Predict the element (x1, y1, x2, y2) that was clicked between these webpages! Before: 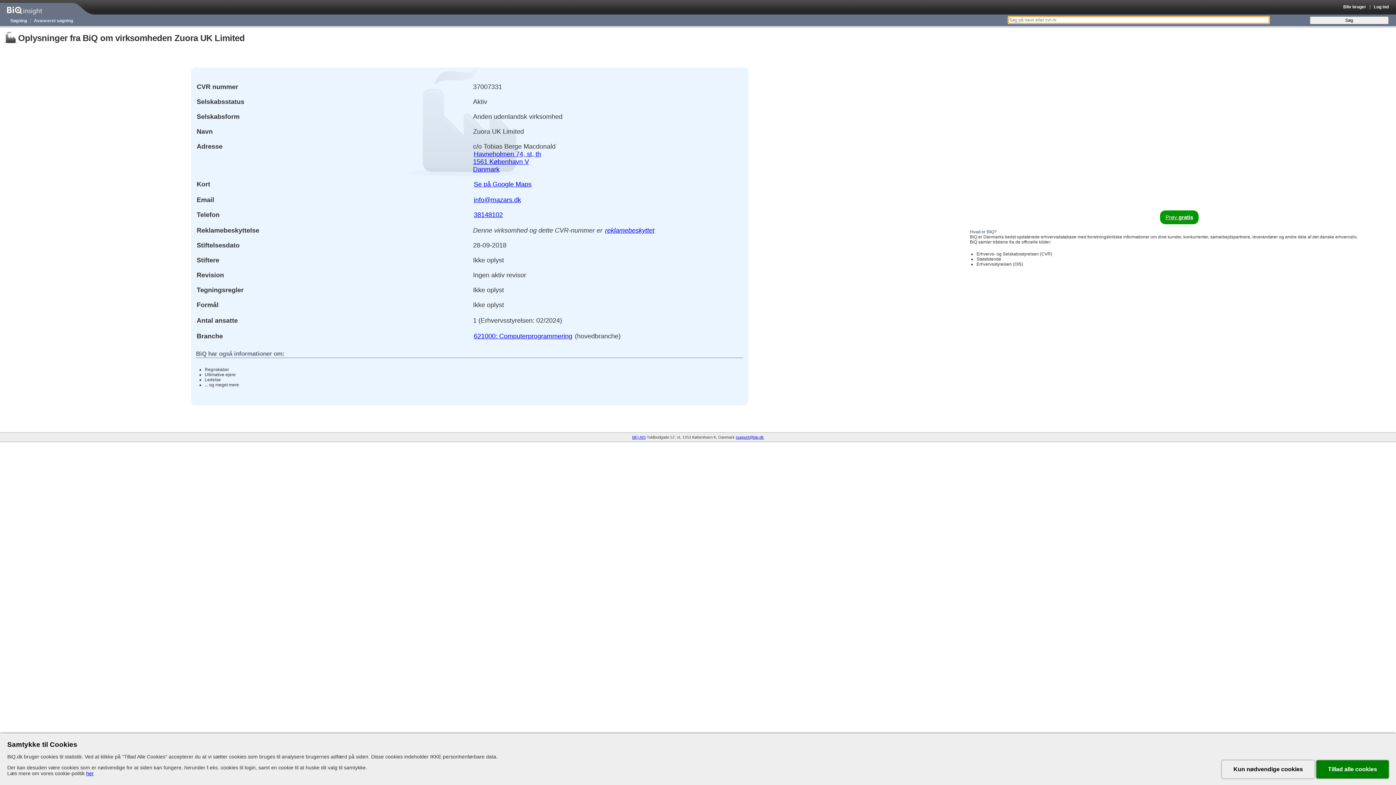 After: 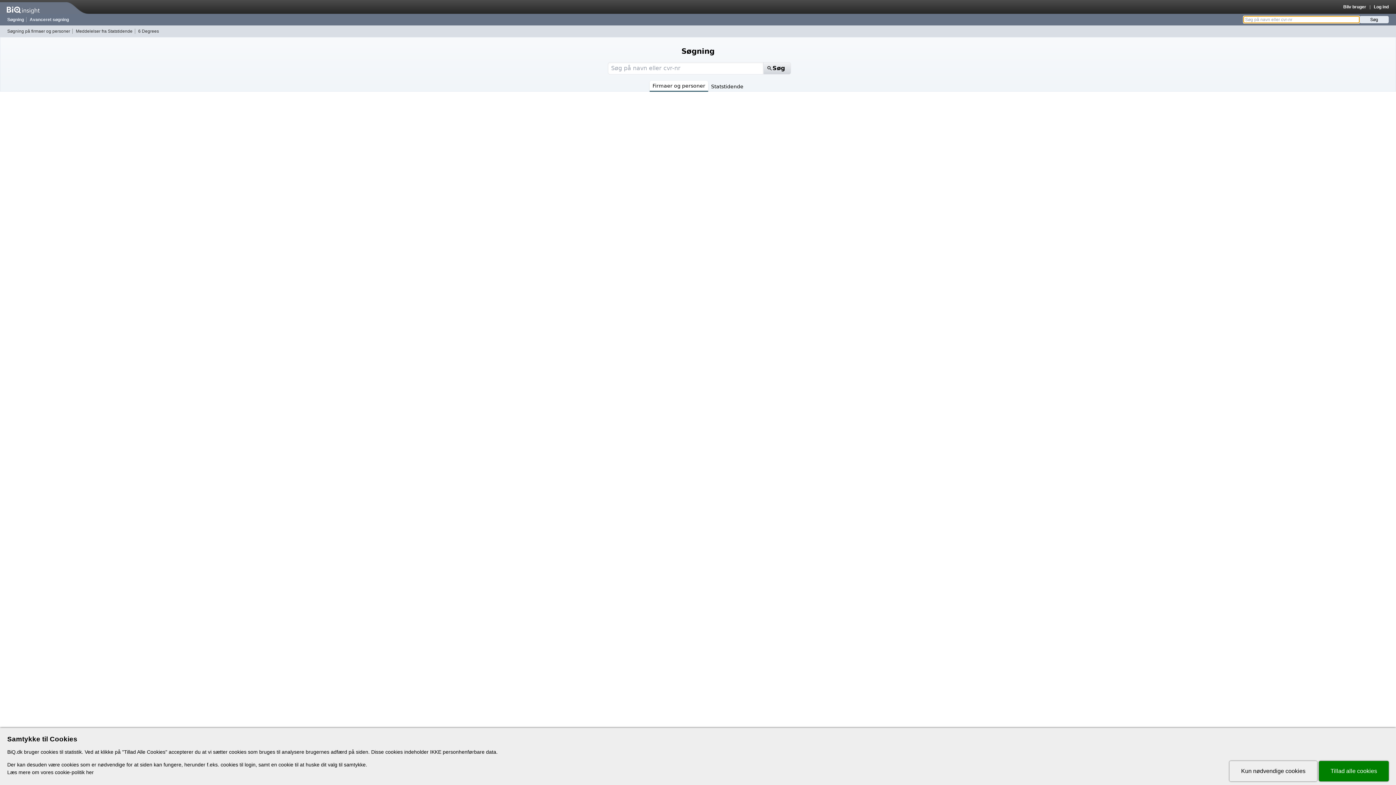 Action: label: Søgning bbox: (7, 18, 29, 23)